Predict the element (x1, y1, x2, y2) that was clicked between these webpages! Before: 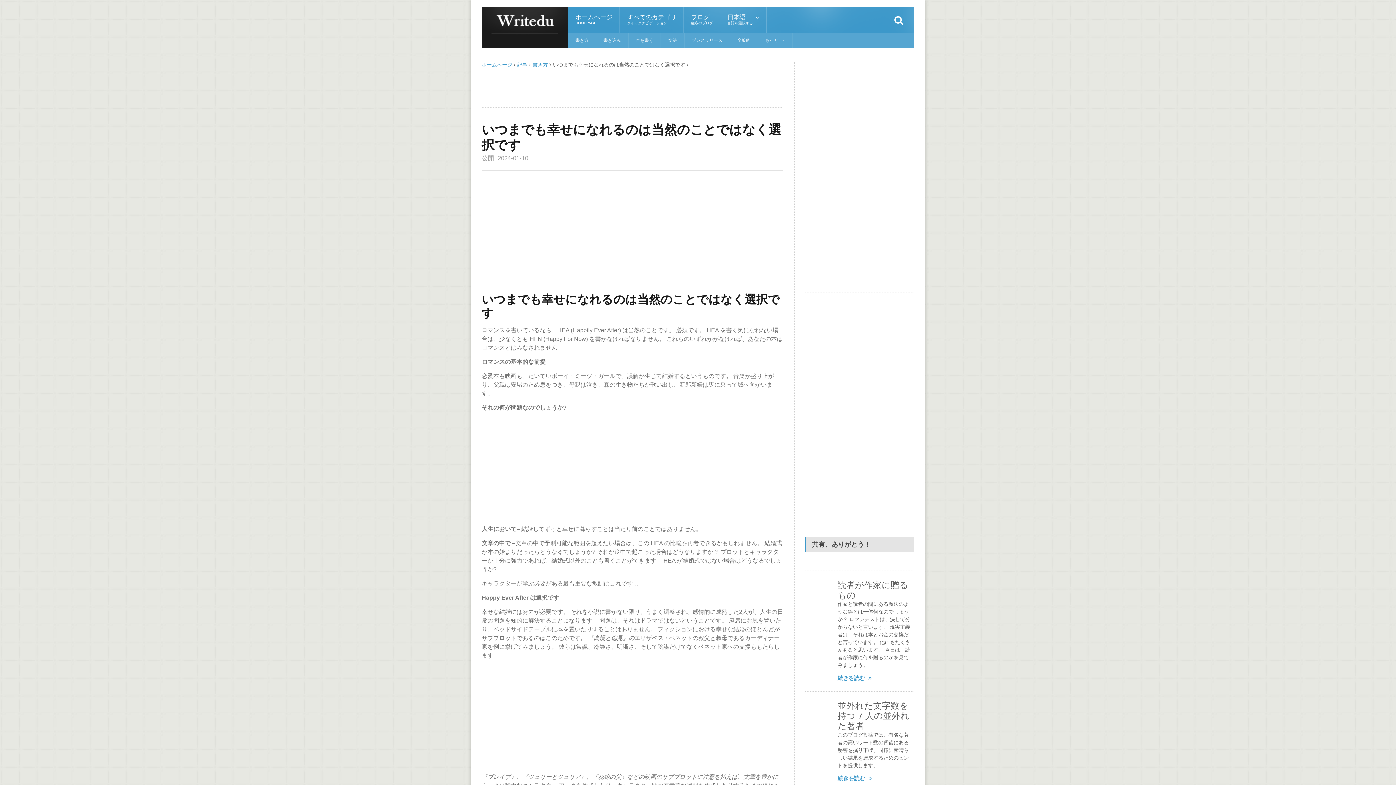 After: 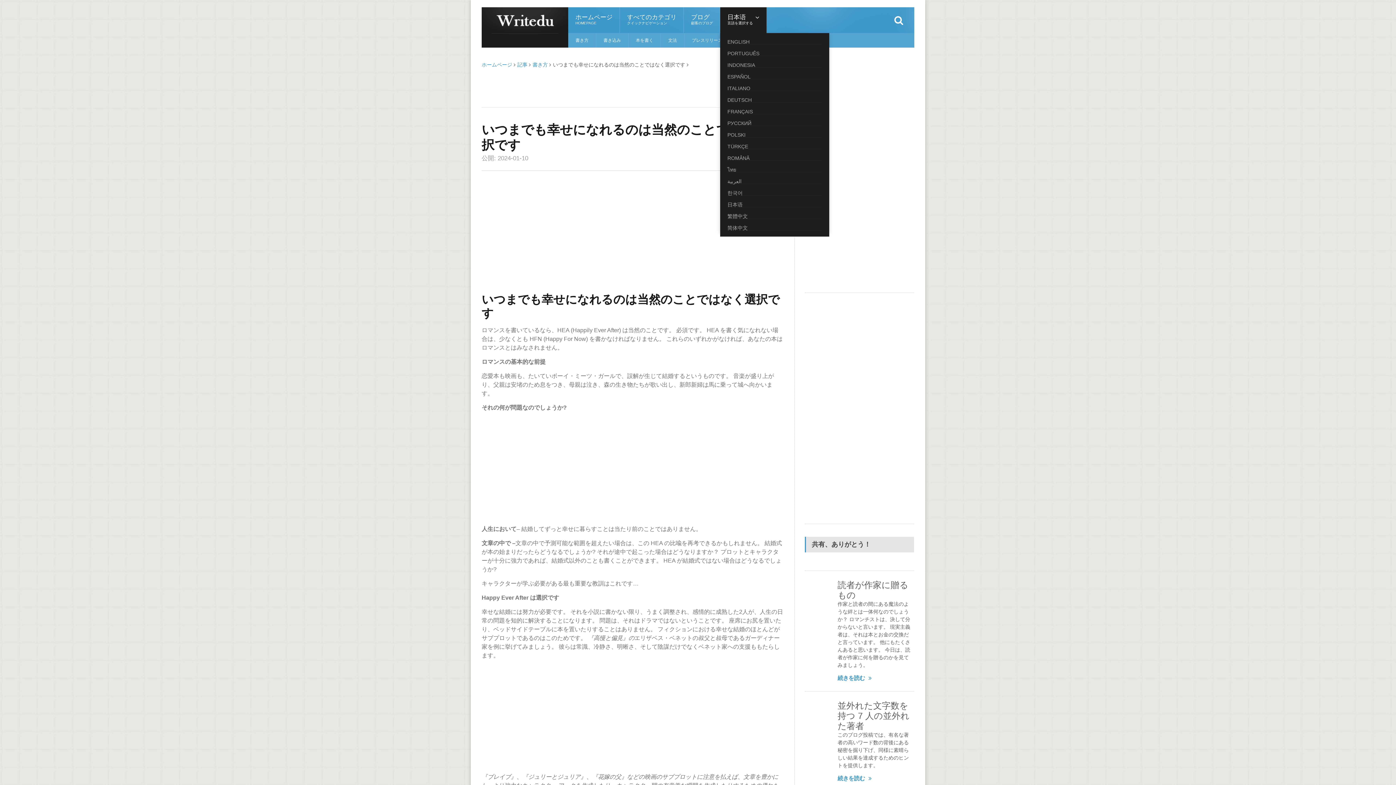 Action: bbox: (720, 7, 766, 33) label: 日本语
言語を選択する